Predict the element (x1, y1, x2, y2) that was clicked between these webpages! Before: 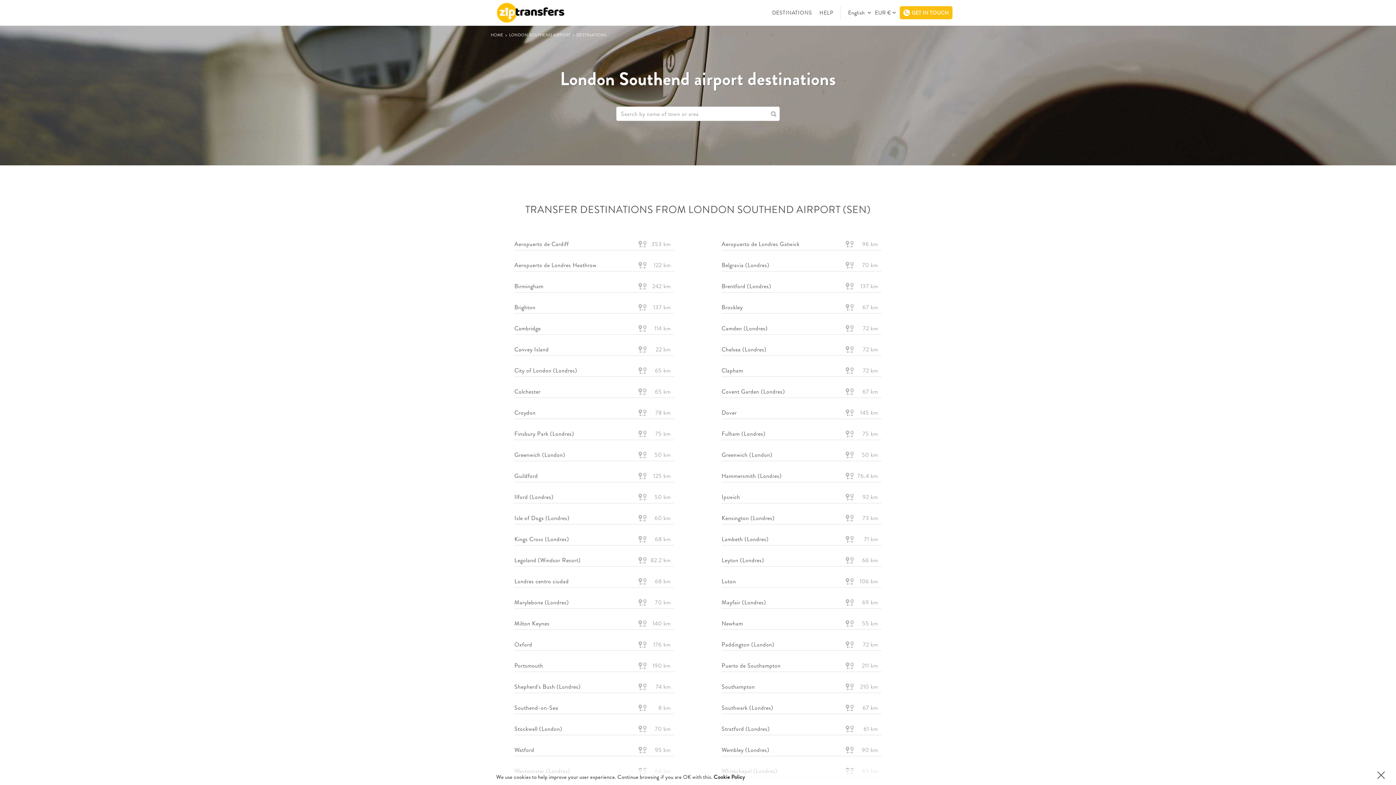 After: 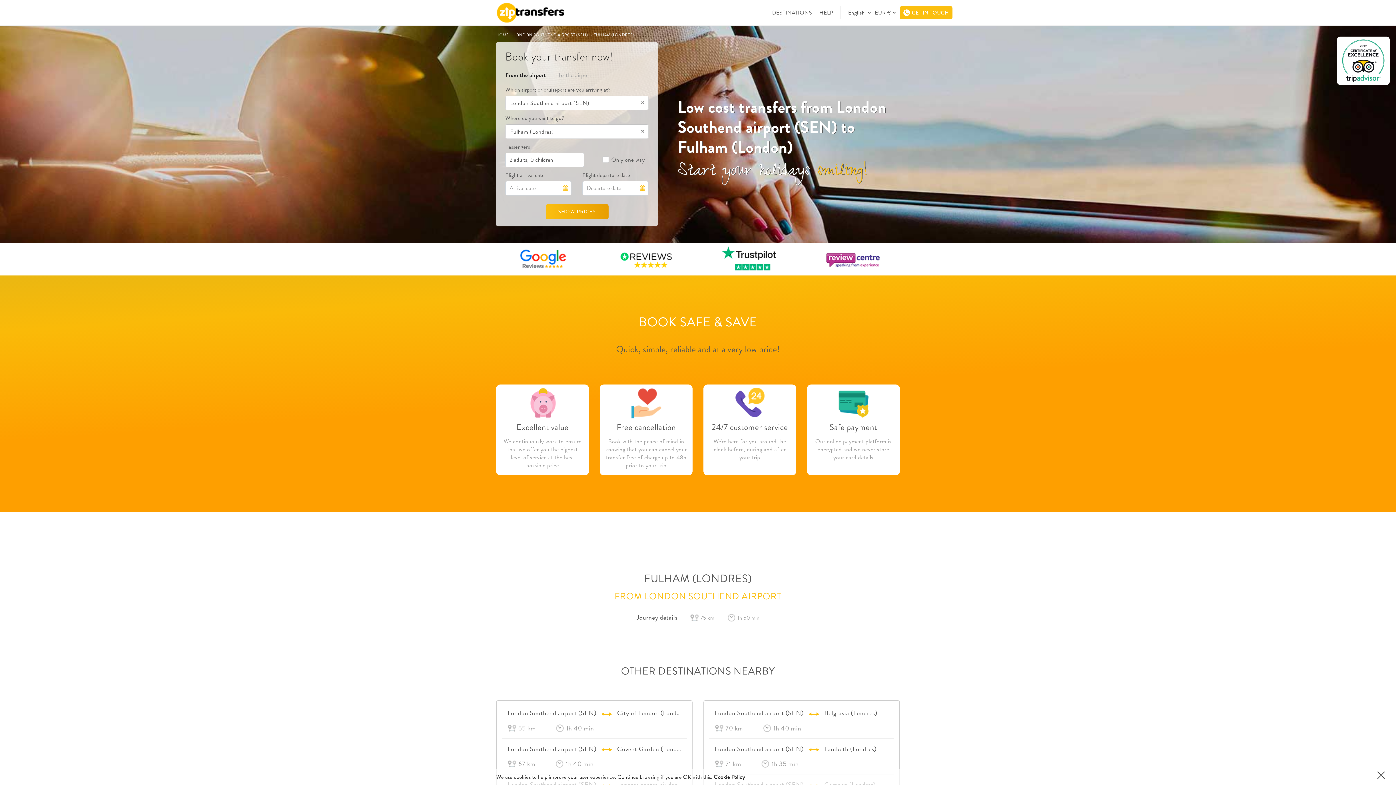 Action: label: Fulham (Londres)
75 km bbox: (721, 429, 881, 440)